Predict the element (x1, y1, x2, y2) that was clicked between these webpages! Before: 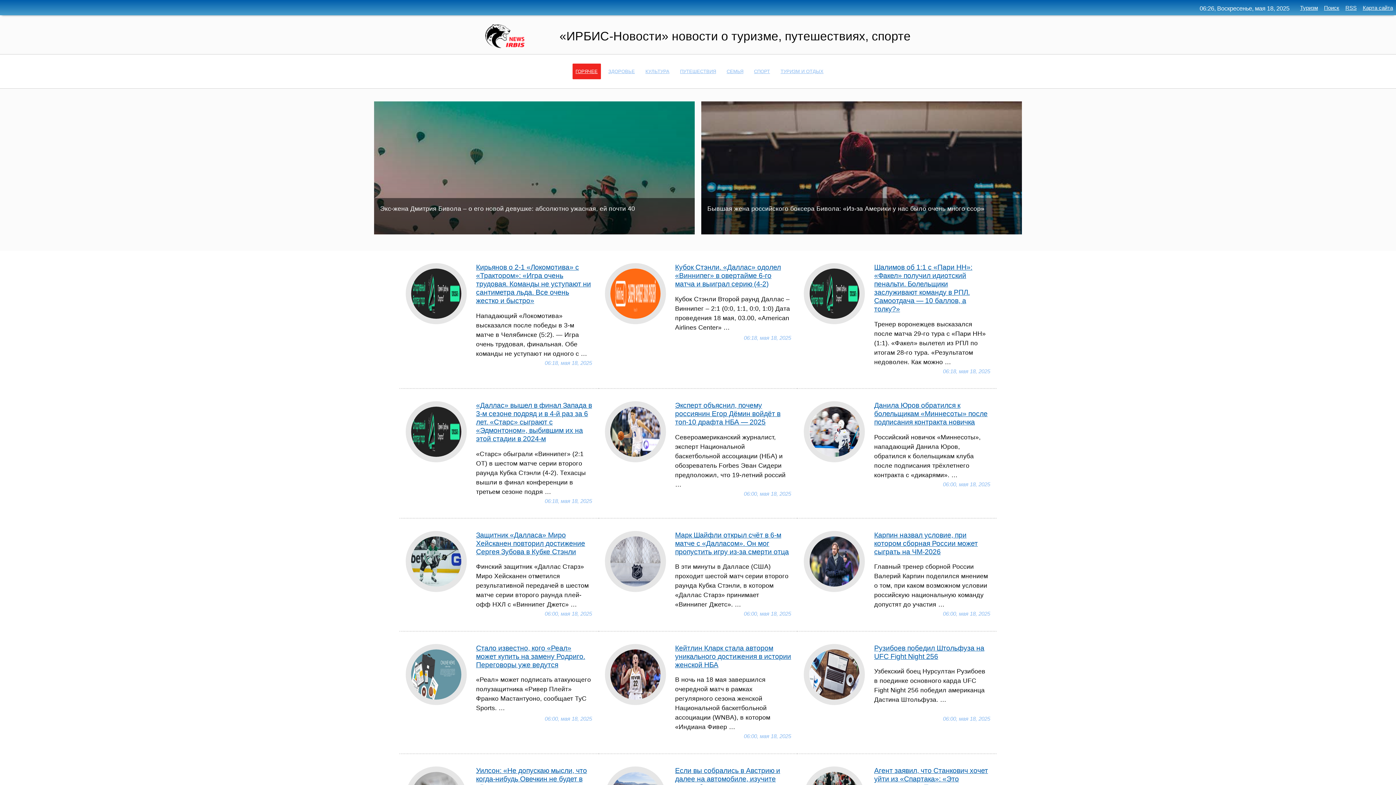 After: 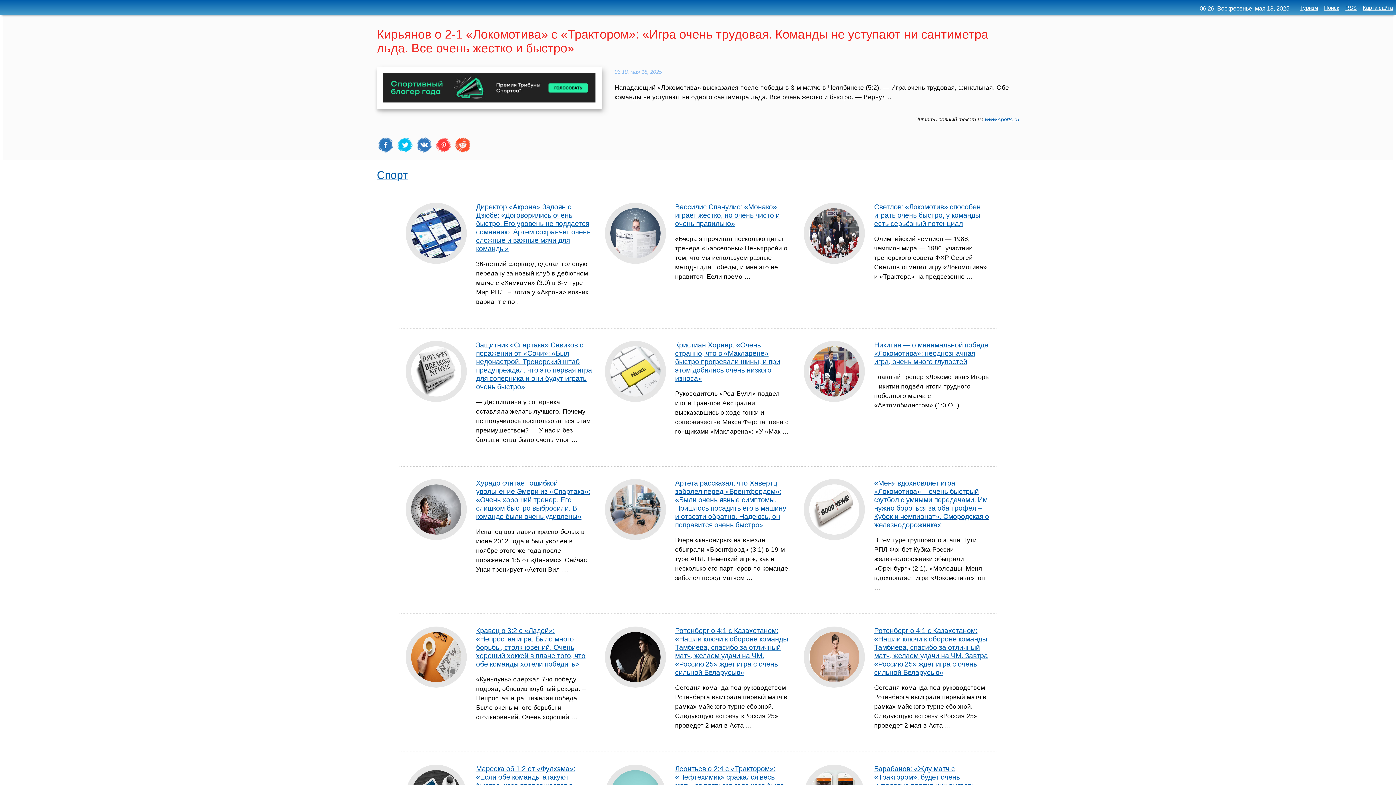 Action: bbox: (476, 263, 591, 304) label: Кирьянов о 2-1 «Локомотива» с «Трактором»: «Игра очень трудовая. Команды не уступают ни сантиметра льда. Все очень жестко и быстро»